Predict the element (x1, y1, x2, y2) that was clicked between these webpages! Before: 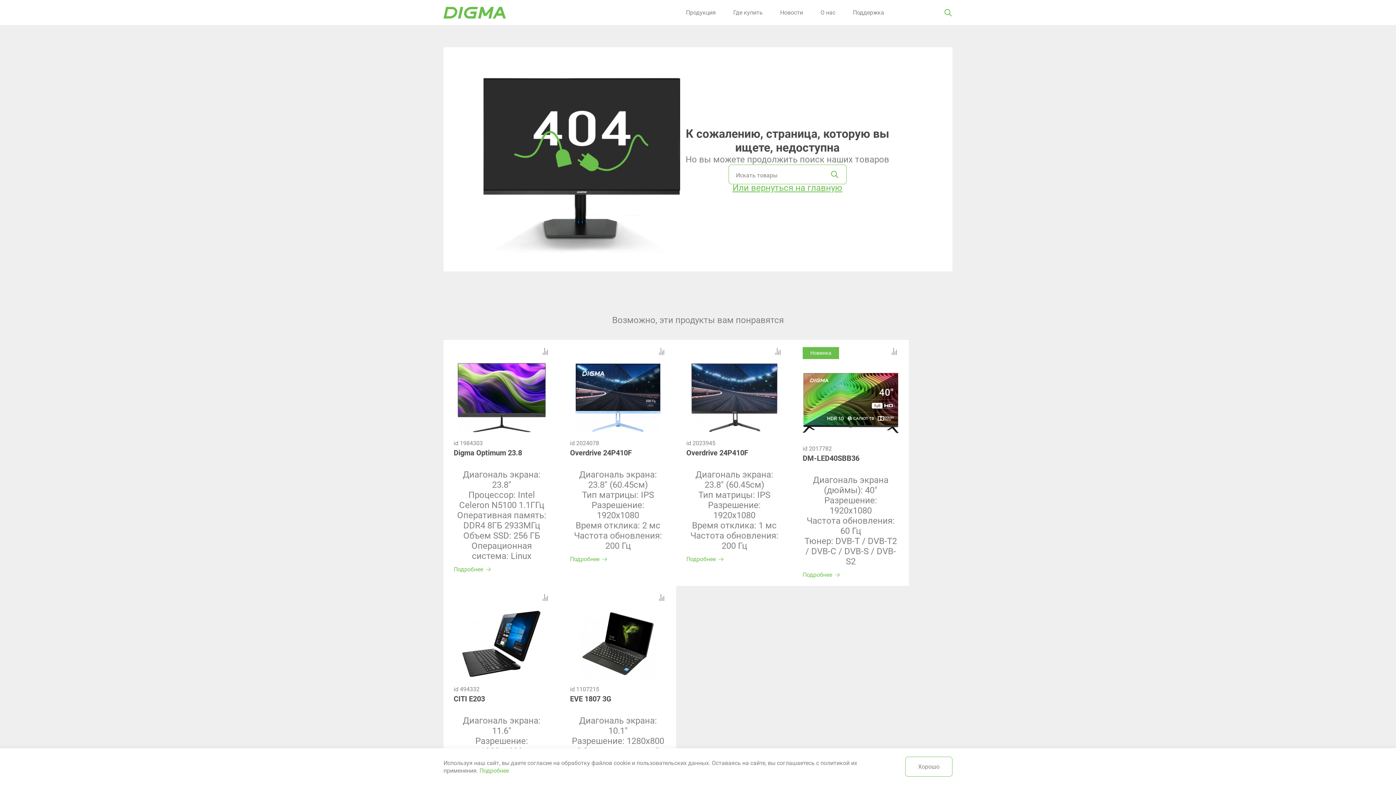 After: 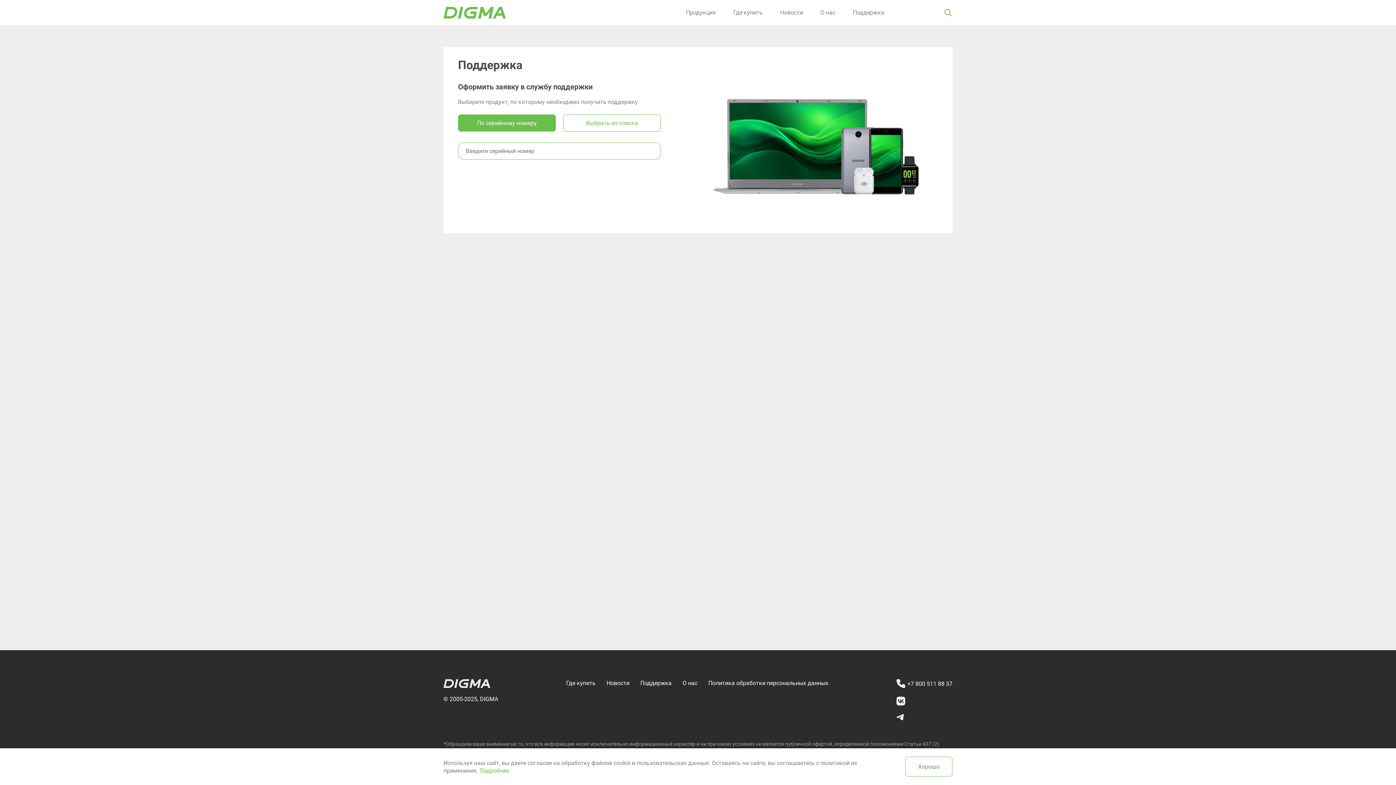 Action: bbox: (853, 9, 884, 16) label: Поддержка